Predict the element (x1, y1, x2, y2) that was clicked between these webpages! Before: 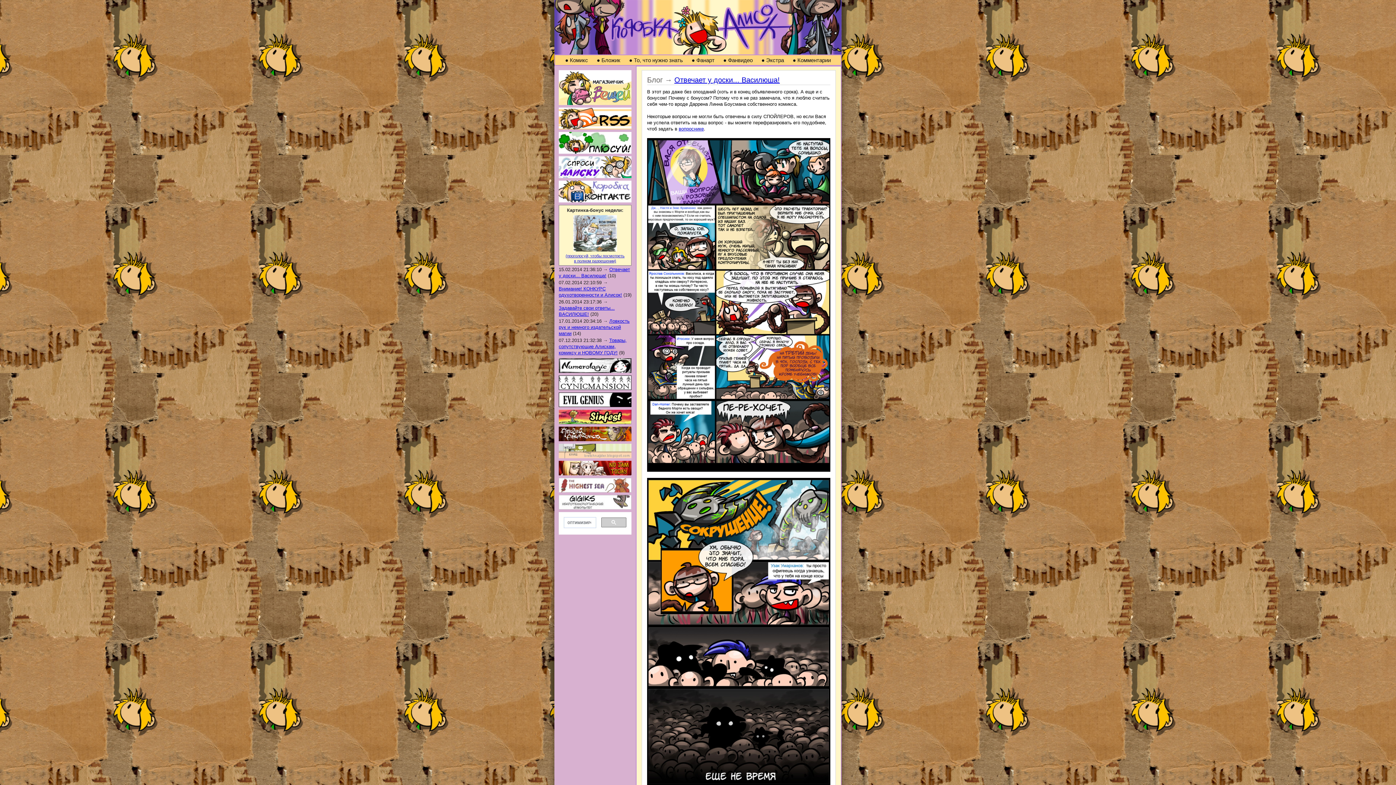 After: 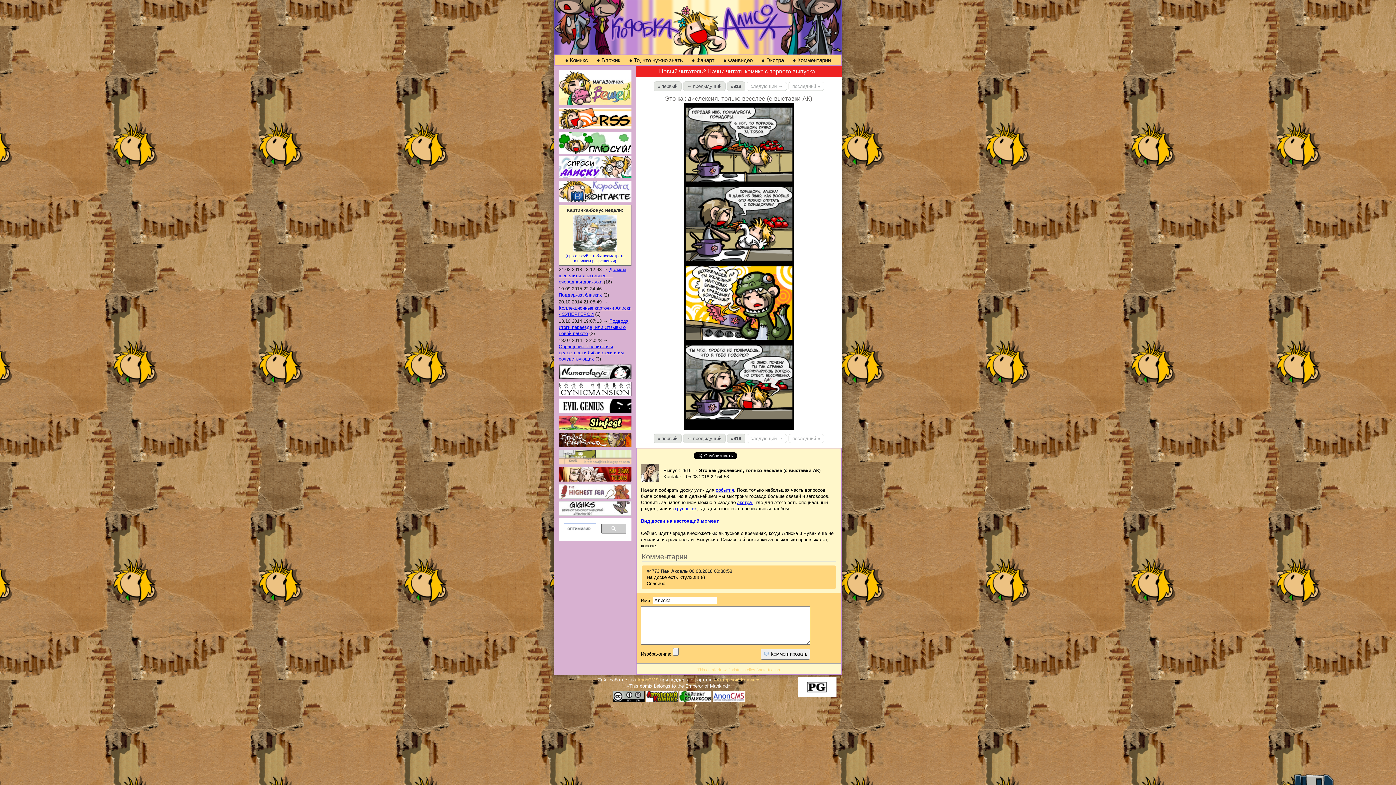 Action: bbox: (561, 55, 591, 65) label: ● Комикс